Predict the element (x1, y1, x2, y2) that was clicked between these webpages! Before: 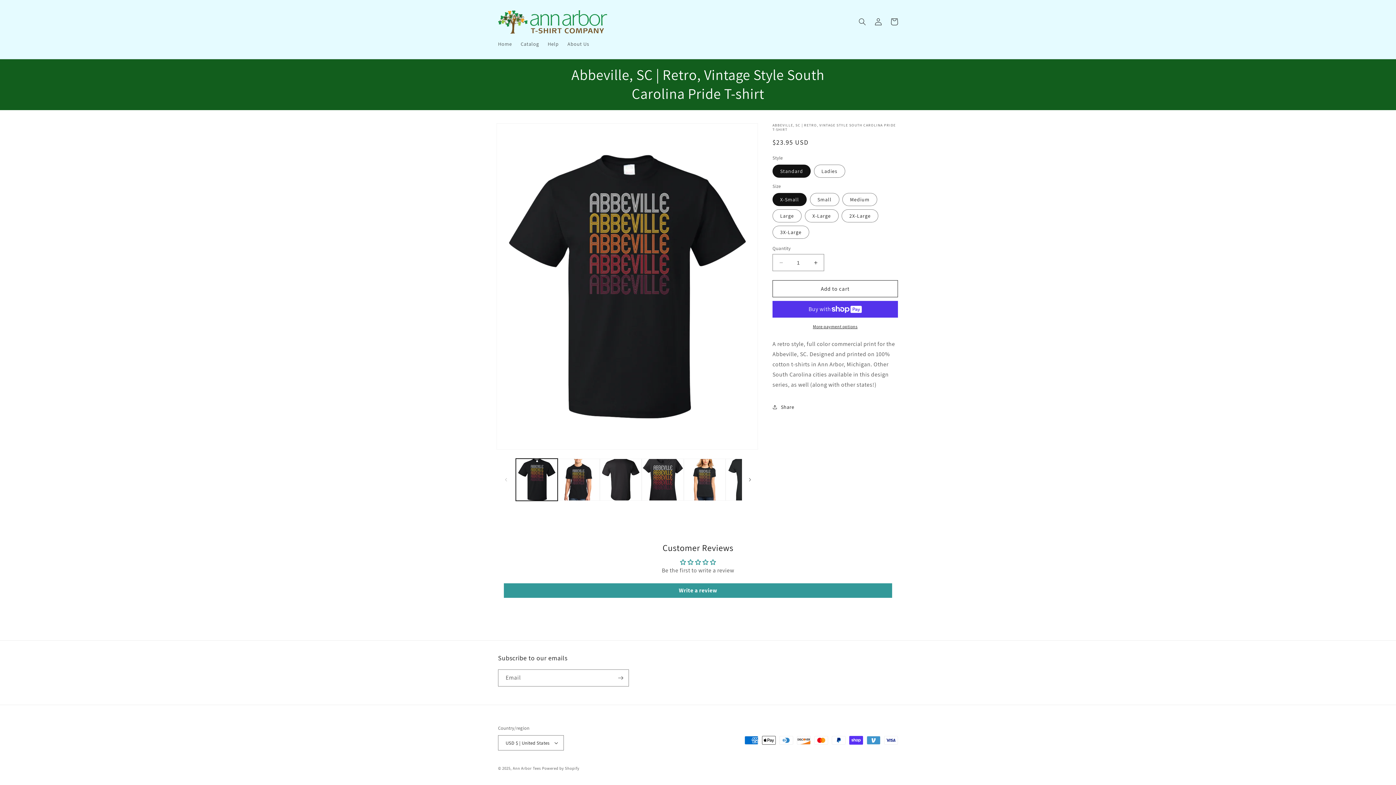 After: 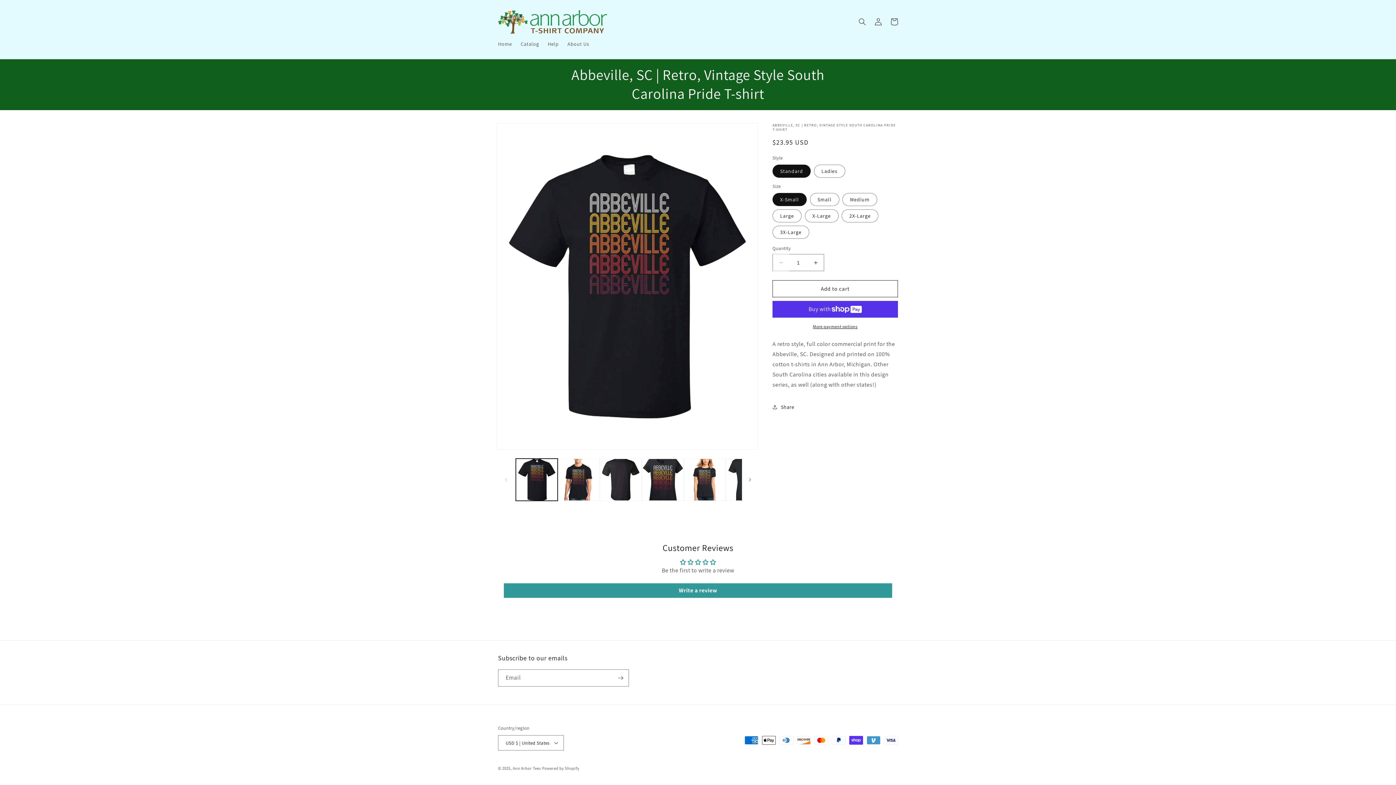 Action: label: Decrease quantity for Abbeville, SC | Retro, Vintage Style South Carolina Pride T-shirt bbox: (773, 254, 789, 271)